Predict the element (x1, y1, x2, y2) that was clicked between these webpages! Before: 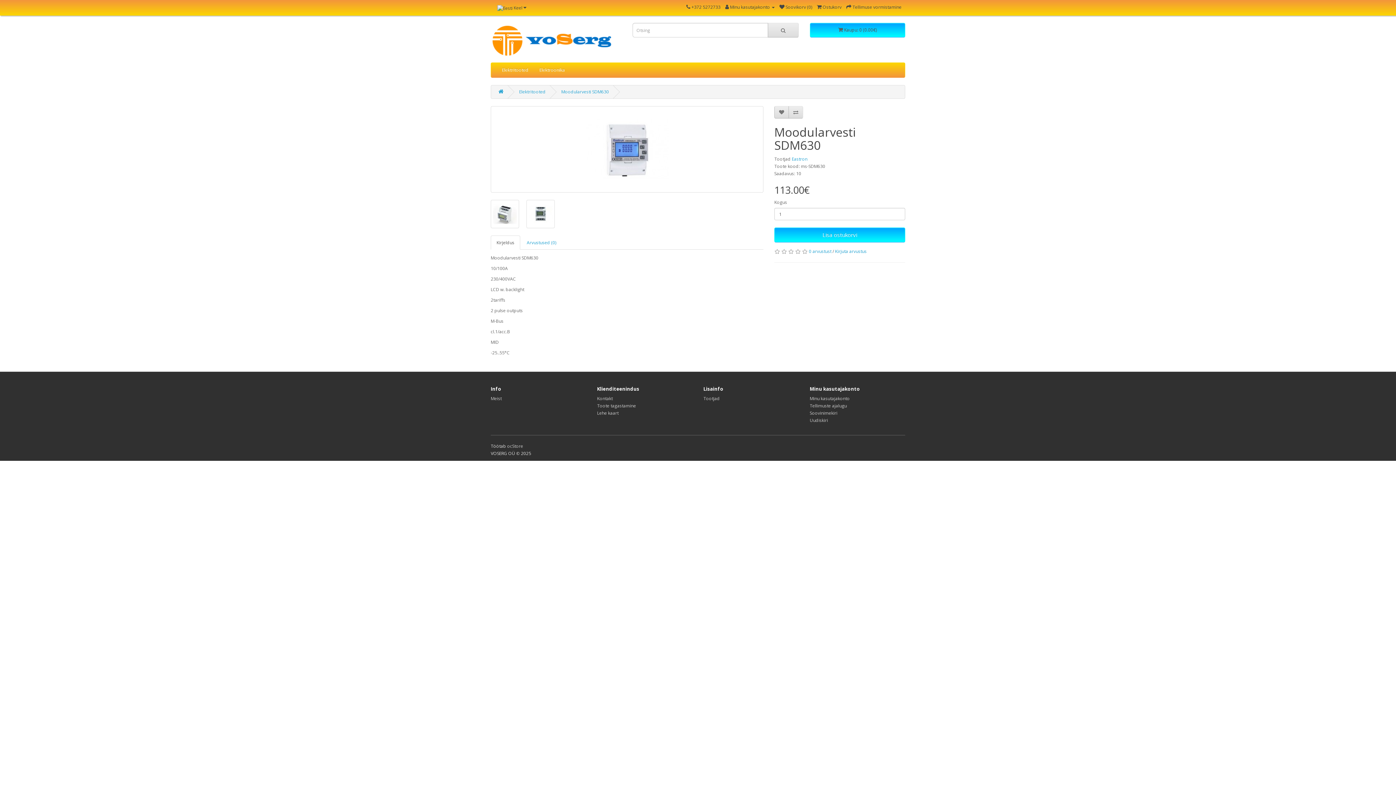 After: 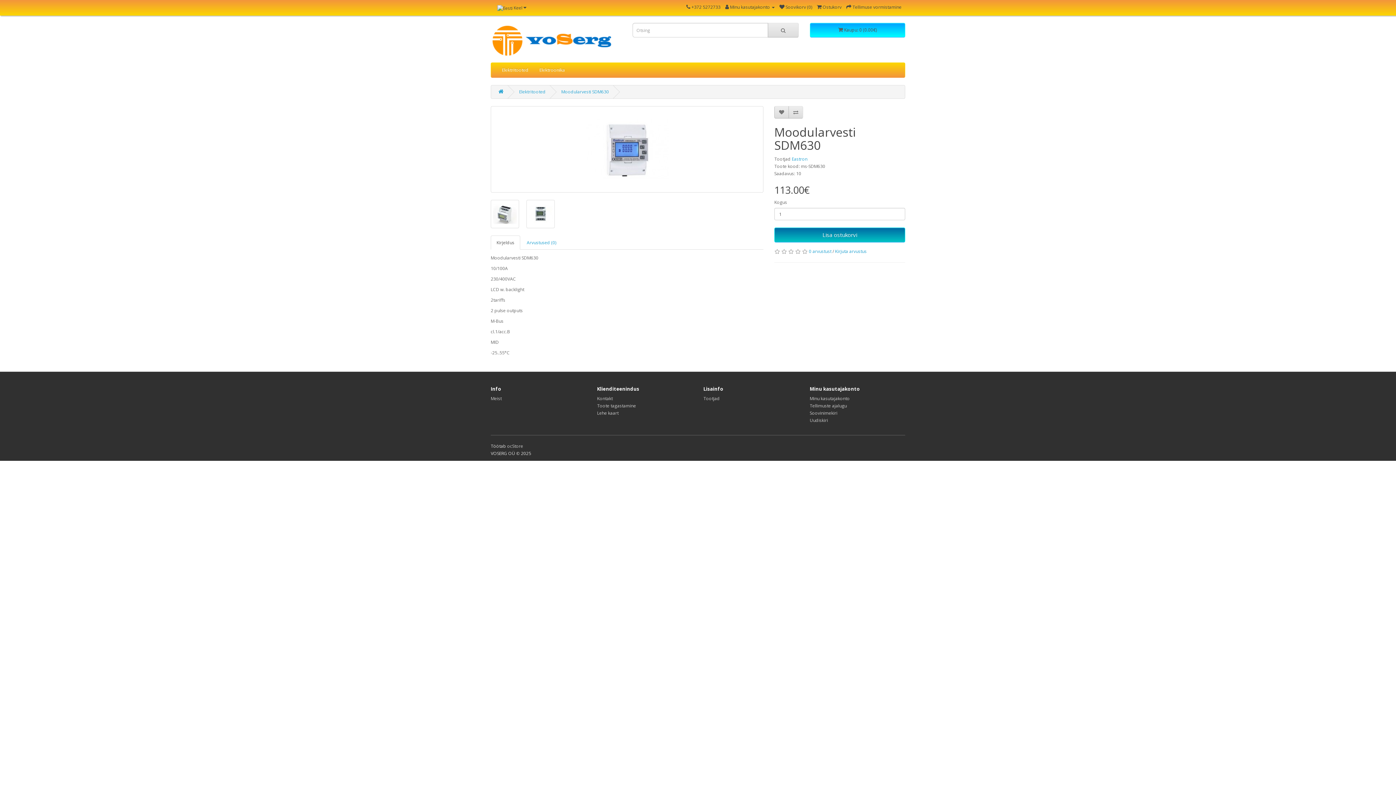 Action: label: Lisa ostukorvi bbox: (774, 227, 905, 242)